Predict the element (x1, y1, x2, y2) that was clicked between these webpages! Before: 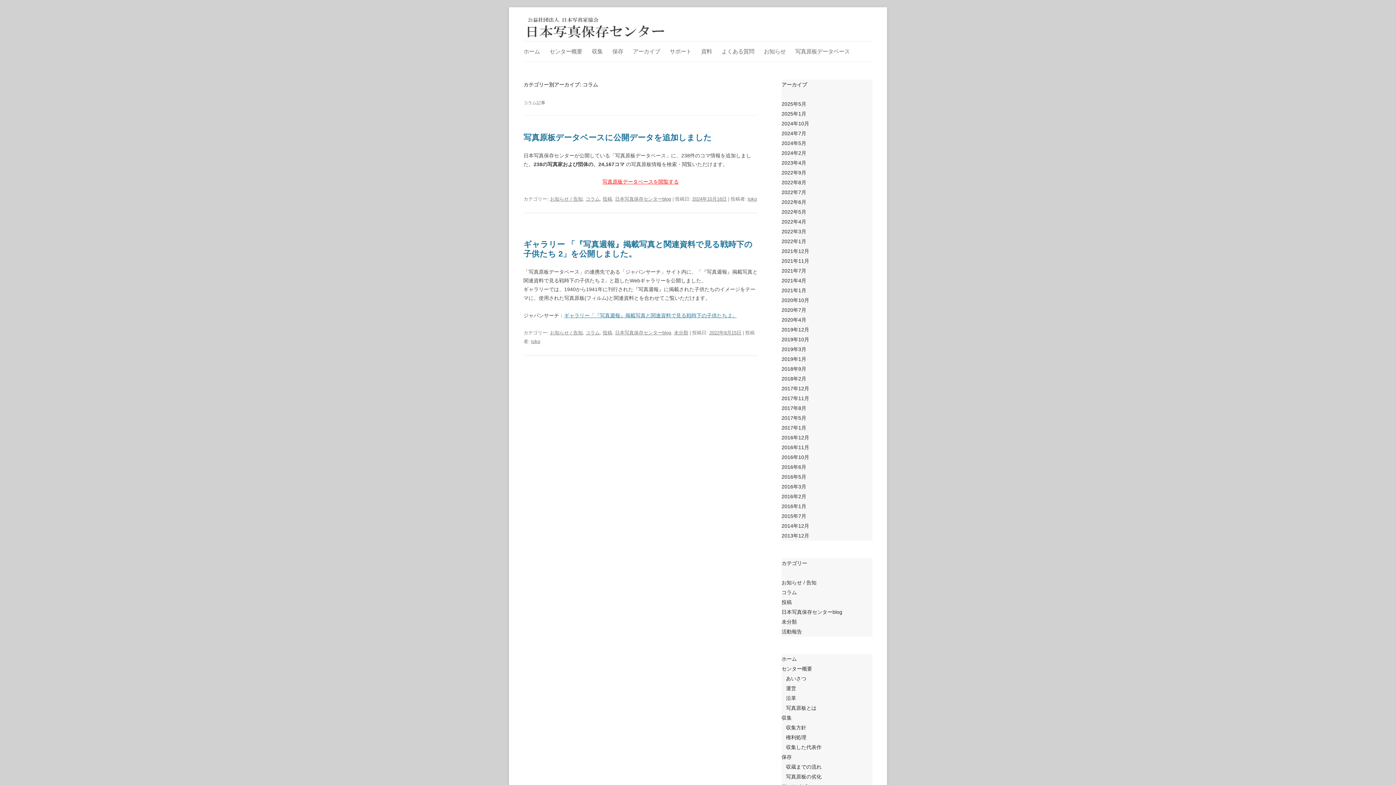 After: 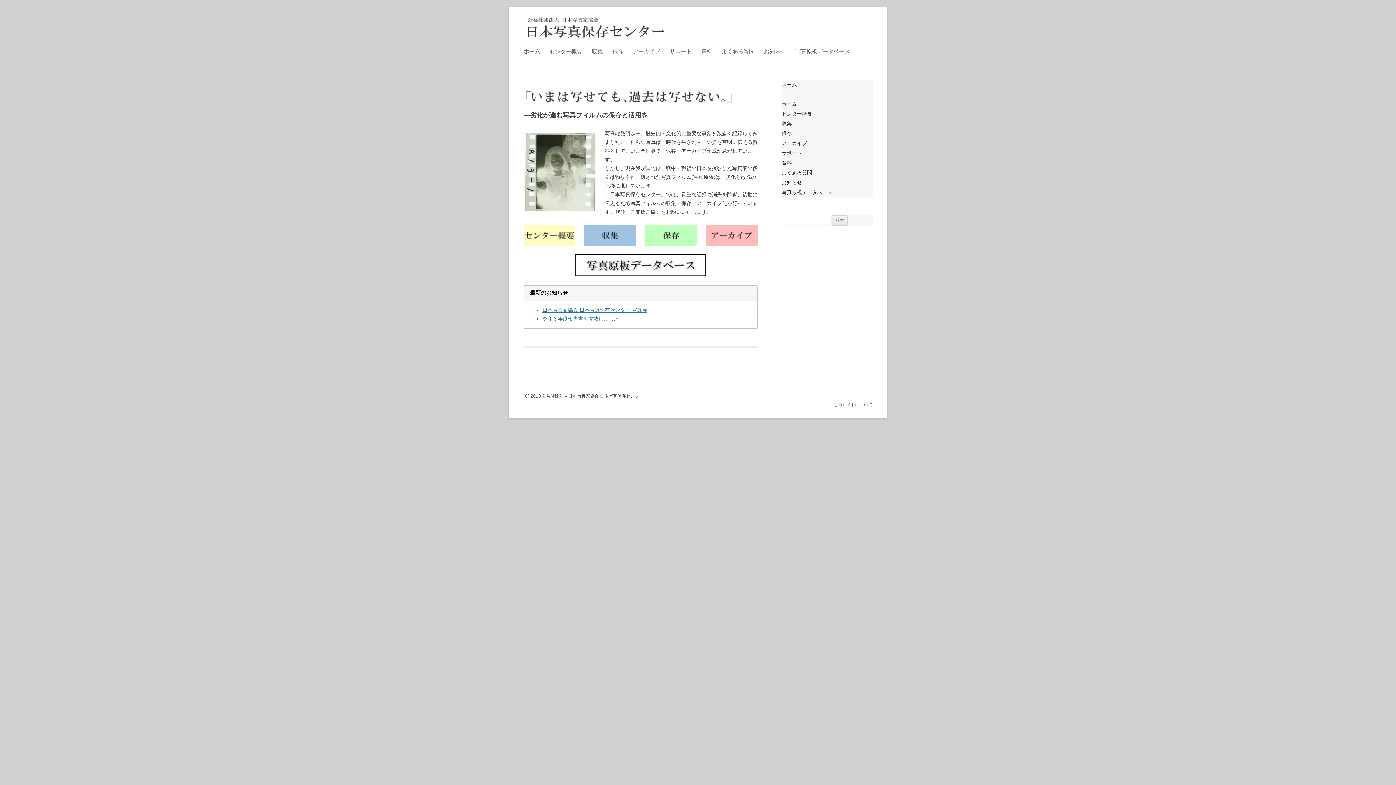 Action: bbox: (523, 16, 669, 38)